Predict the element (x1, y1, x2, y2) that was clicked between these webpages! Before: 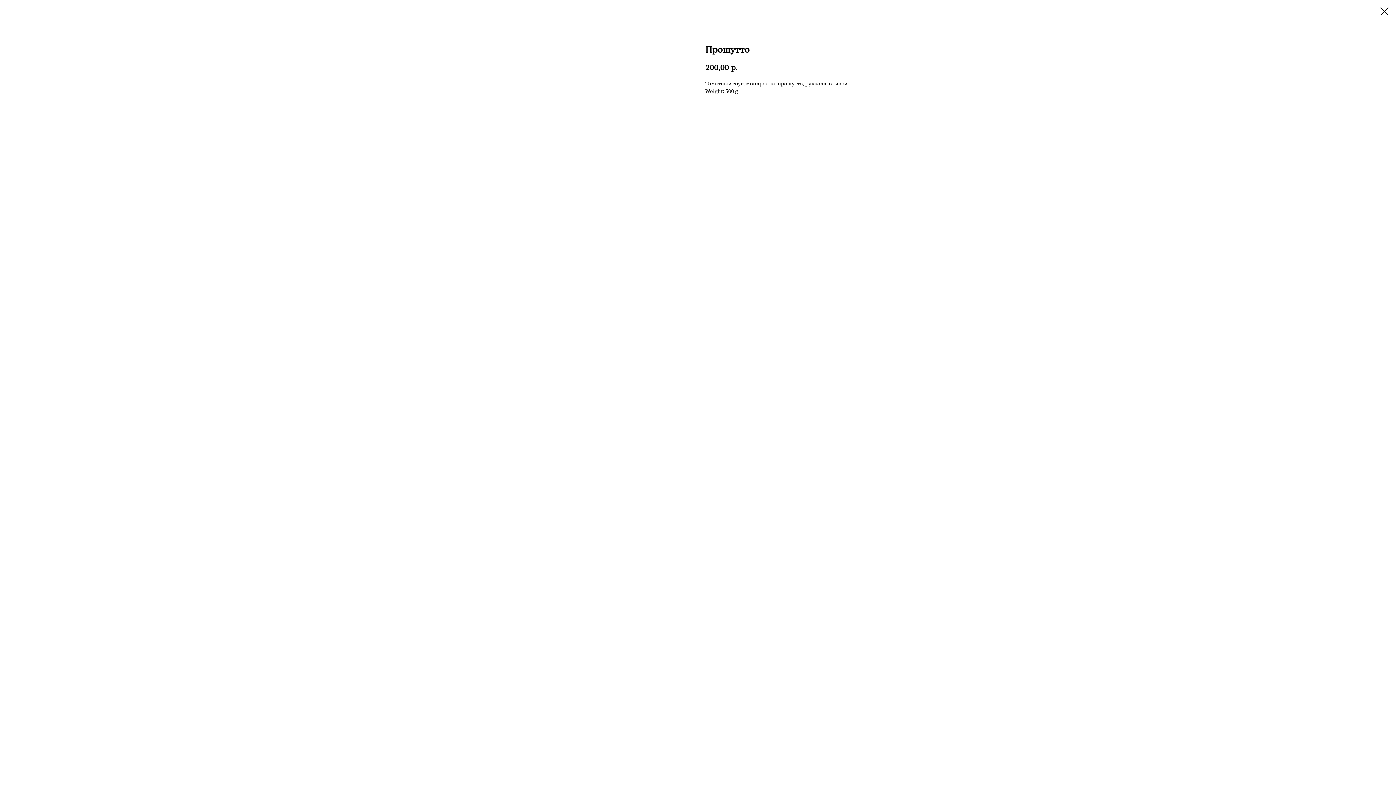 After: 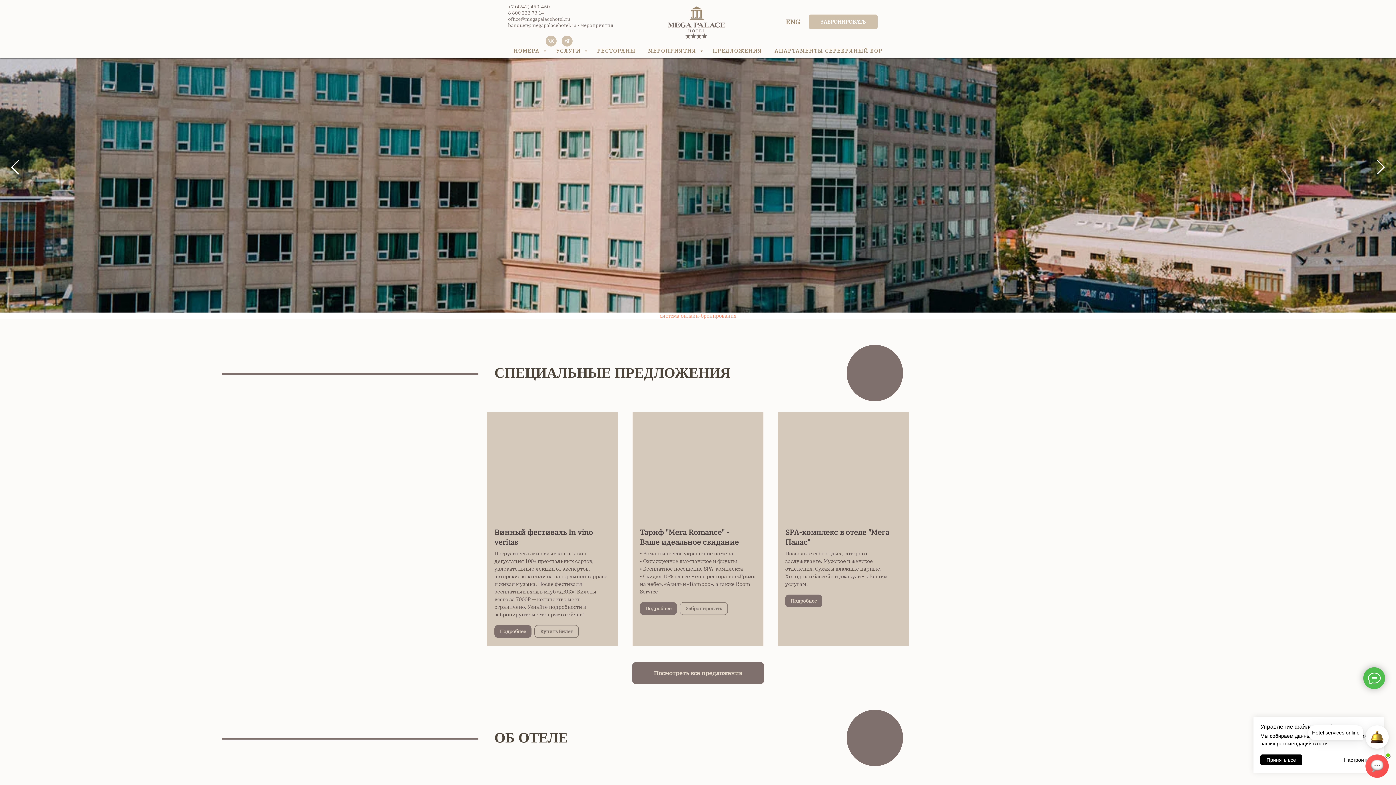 Action: bbox: (1380, 7, 1389, 15)